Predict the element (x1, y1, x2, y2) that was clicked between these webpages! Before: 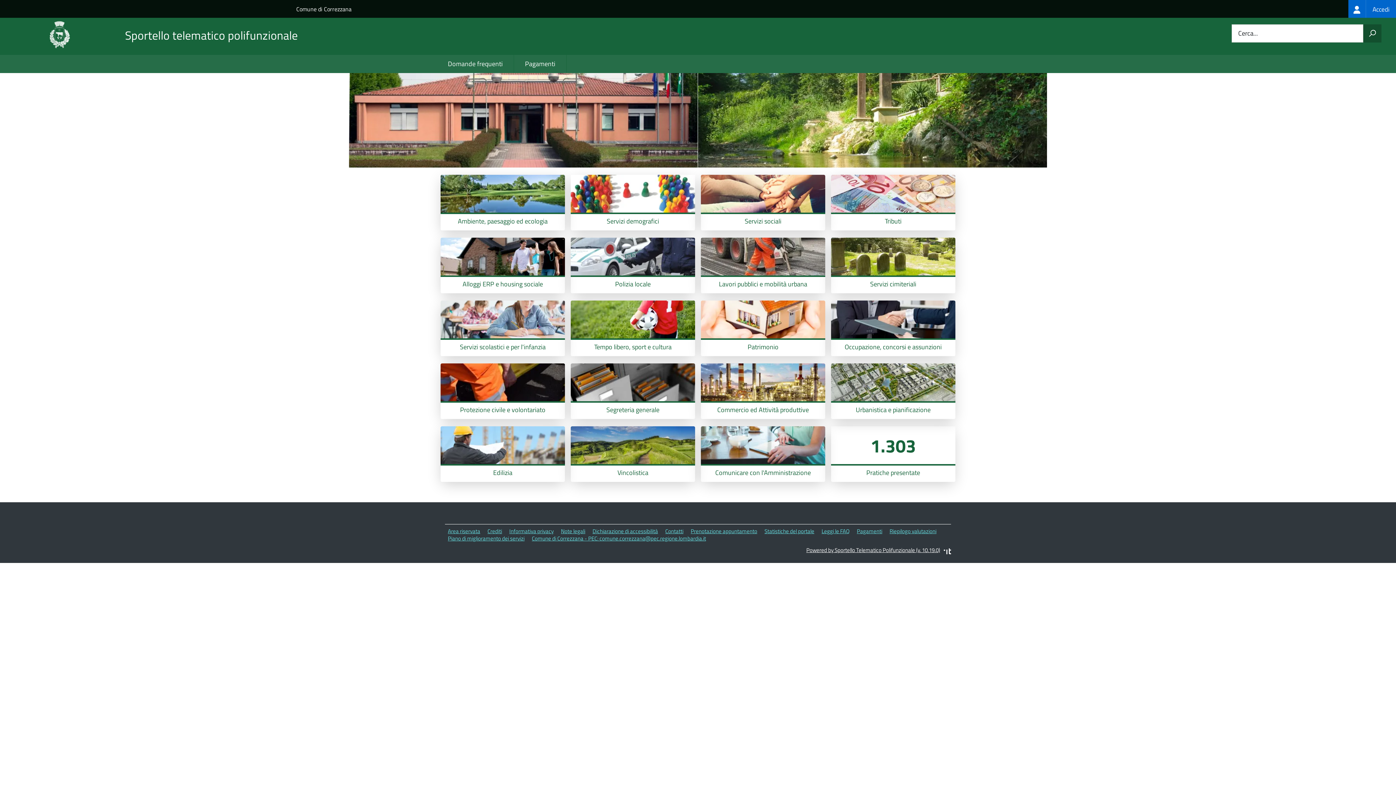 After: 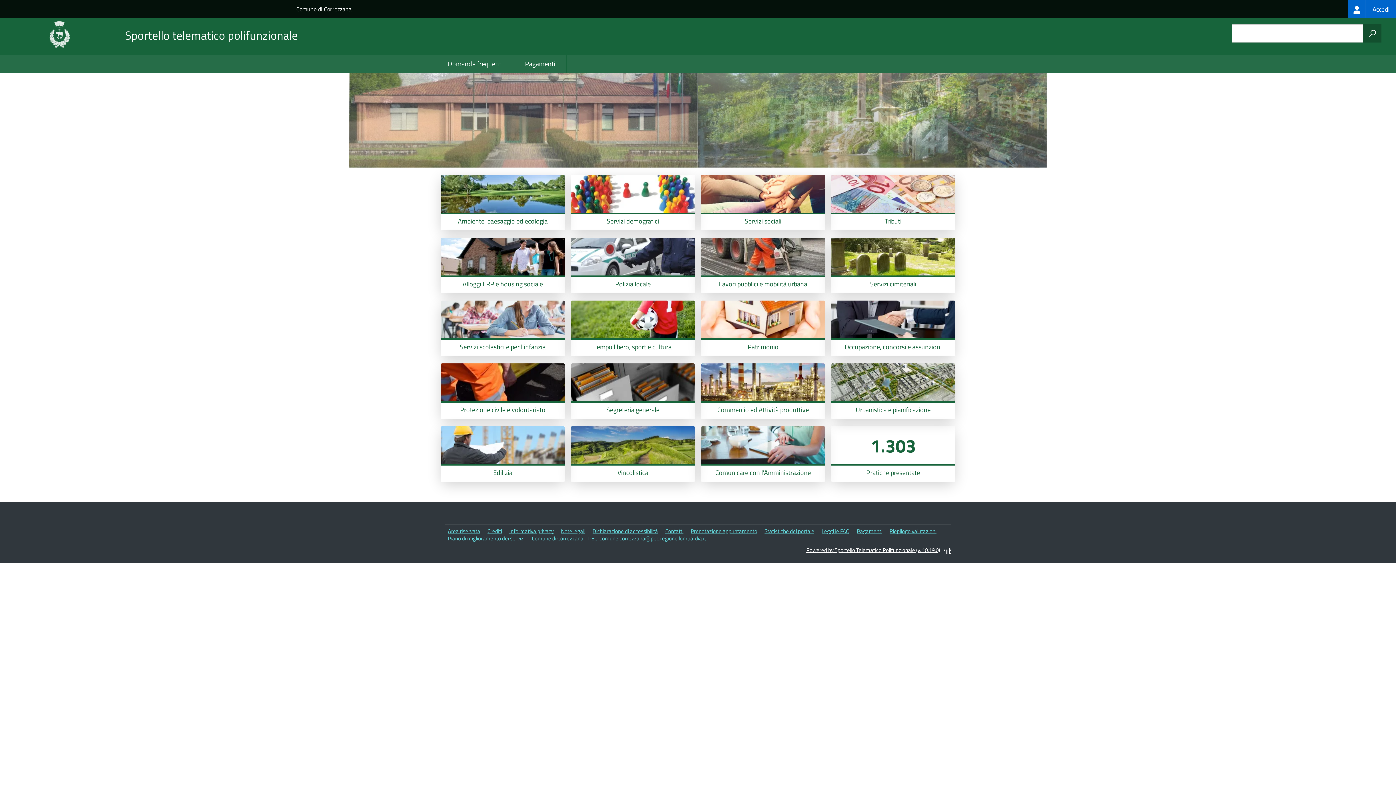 Action: bbox: (1363, 24, 1381, 42) label: Avvia la ricerca